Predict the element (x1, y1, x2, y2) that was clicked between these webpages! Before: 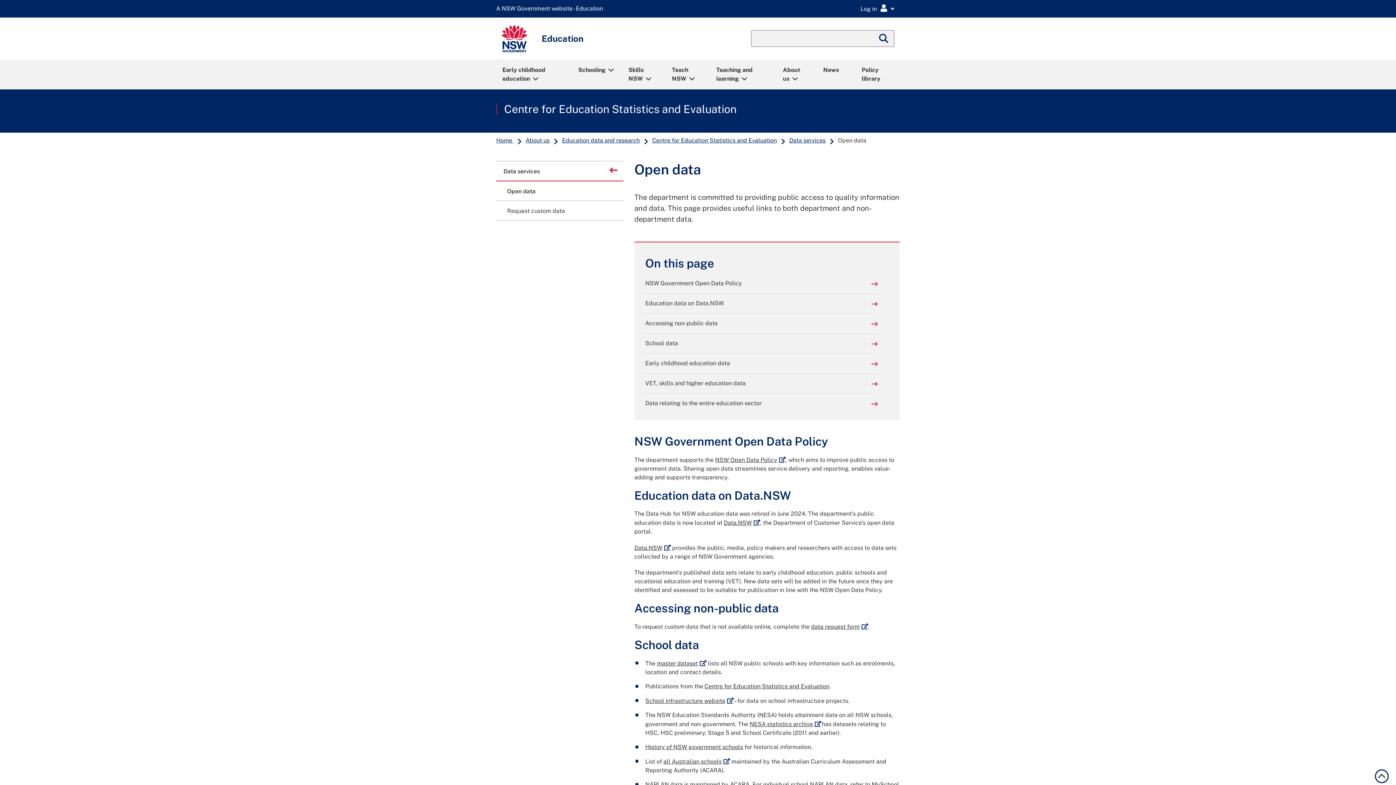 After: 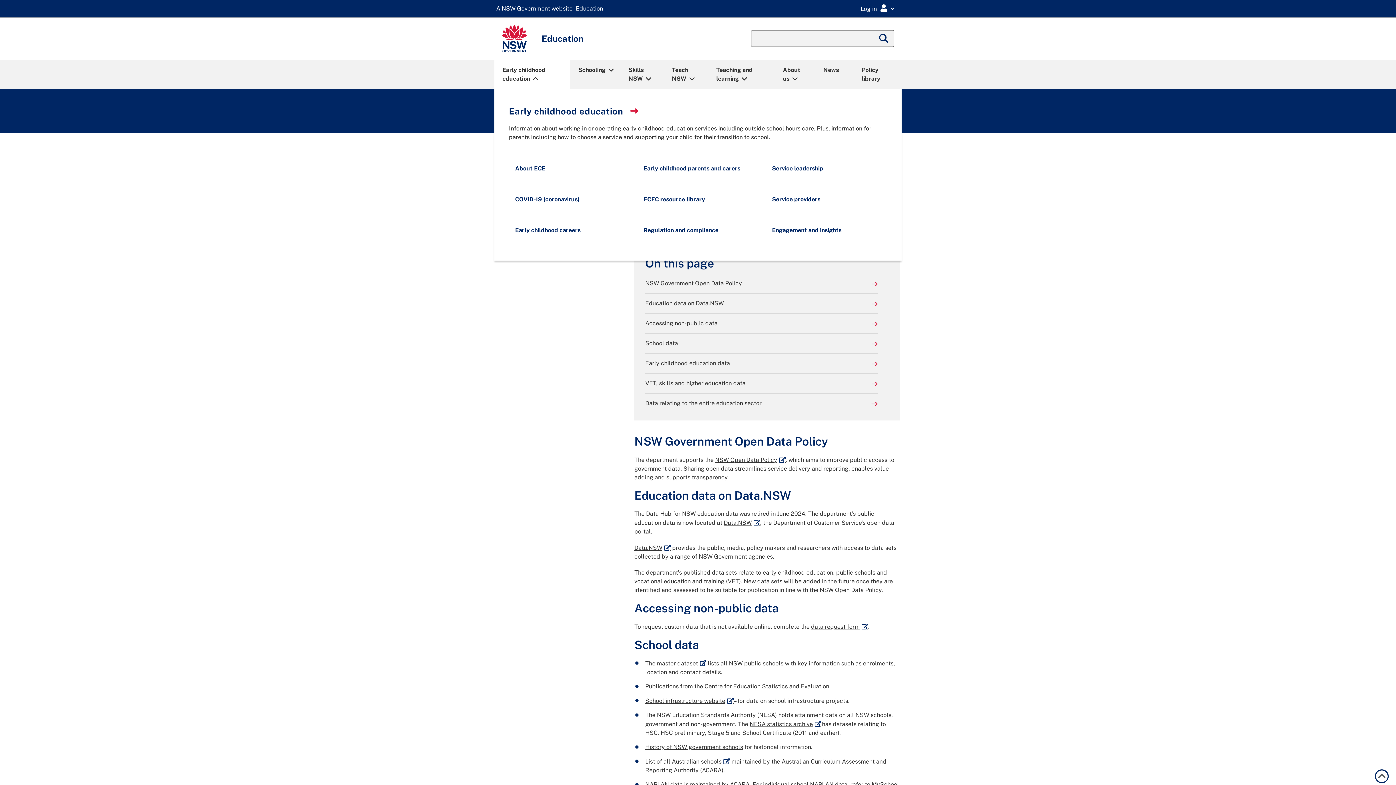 Action: label: Early childhood education bbox: (495, 60, 569, 88)